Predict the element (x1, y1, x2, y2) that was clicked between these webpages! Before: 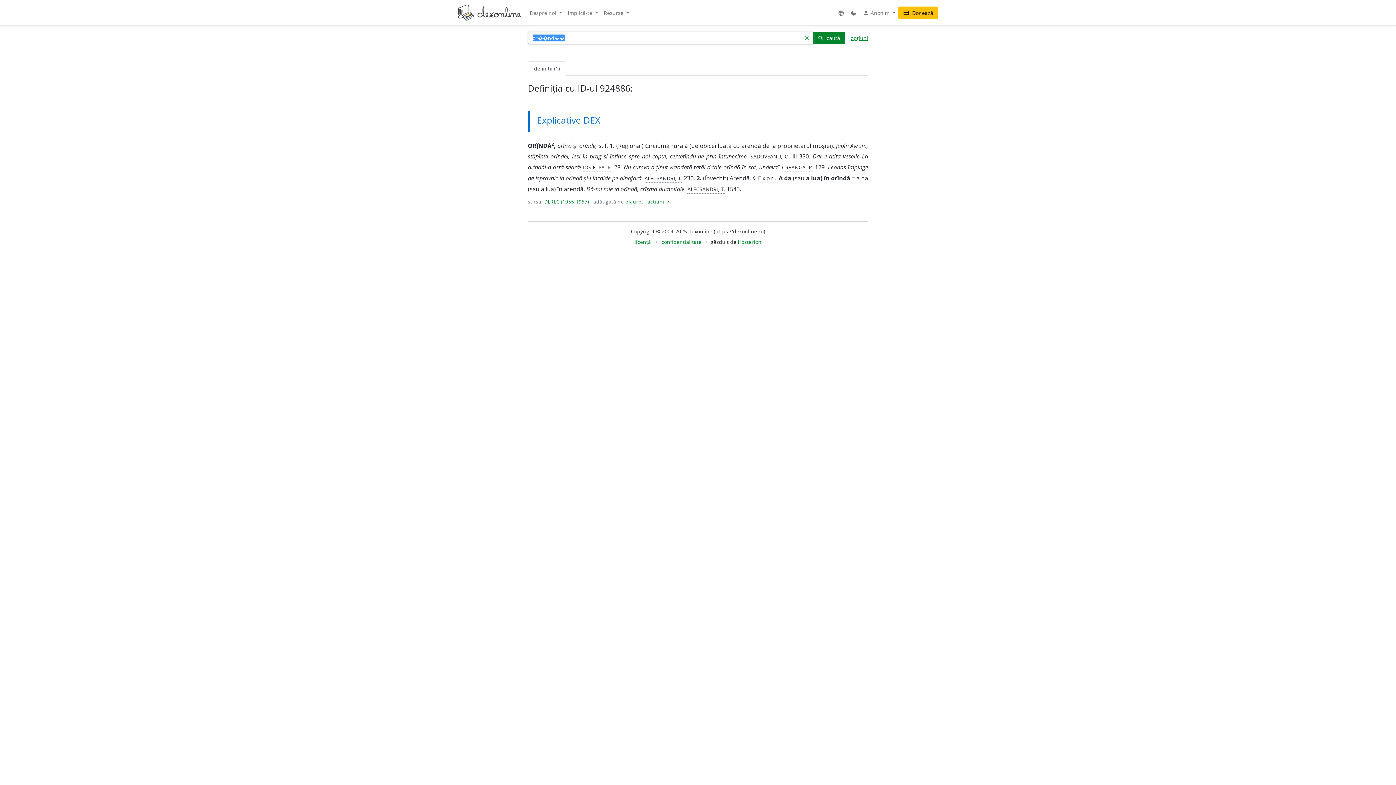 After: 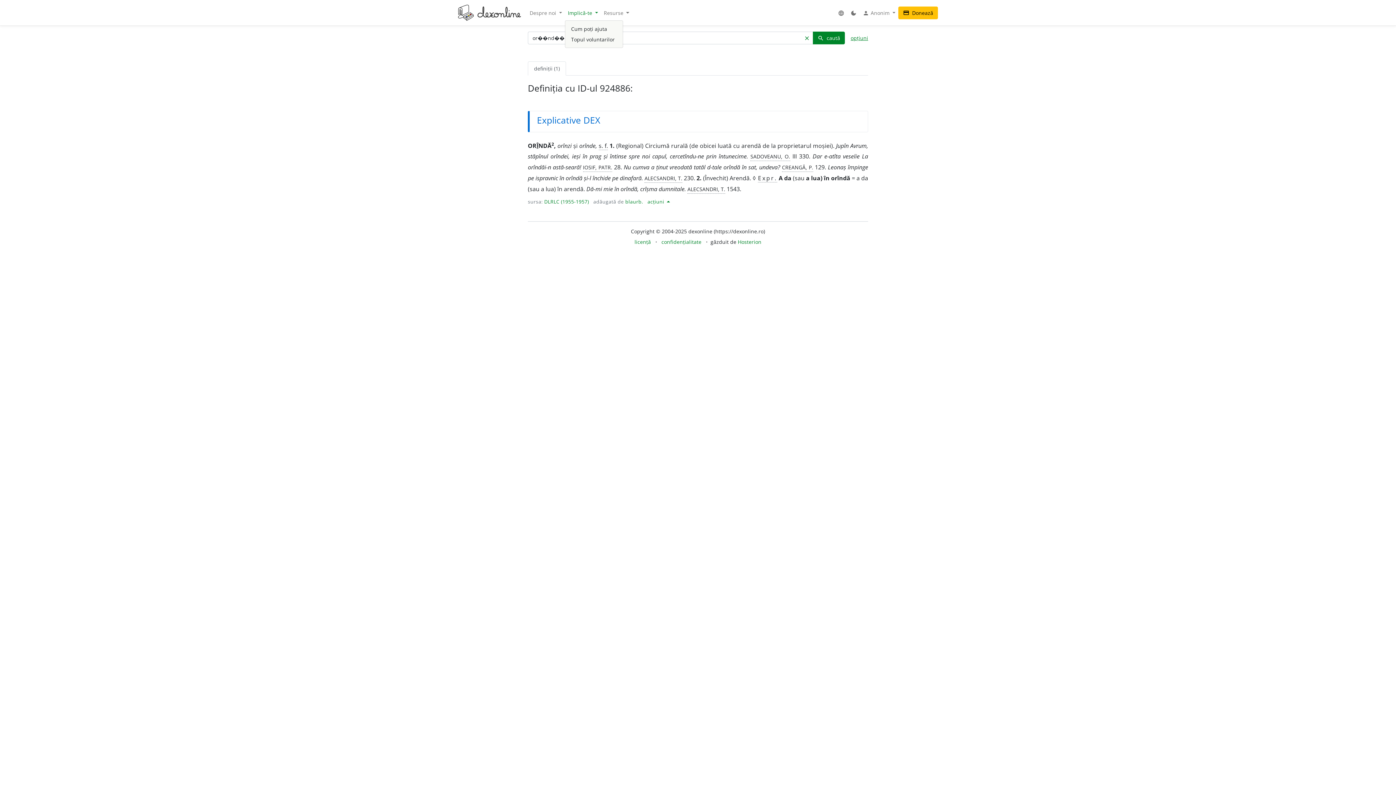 Action: bbox: (565, 6, 601, 19) label: Implică-te 